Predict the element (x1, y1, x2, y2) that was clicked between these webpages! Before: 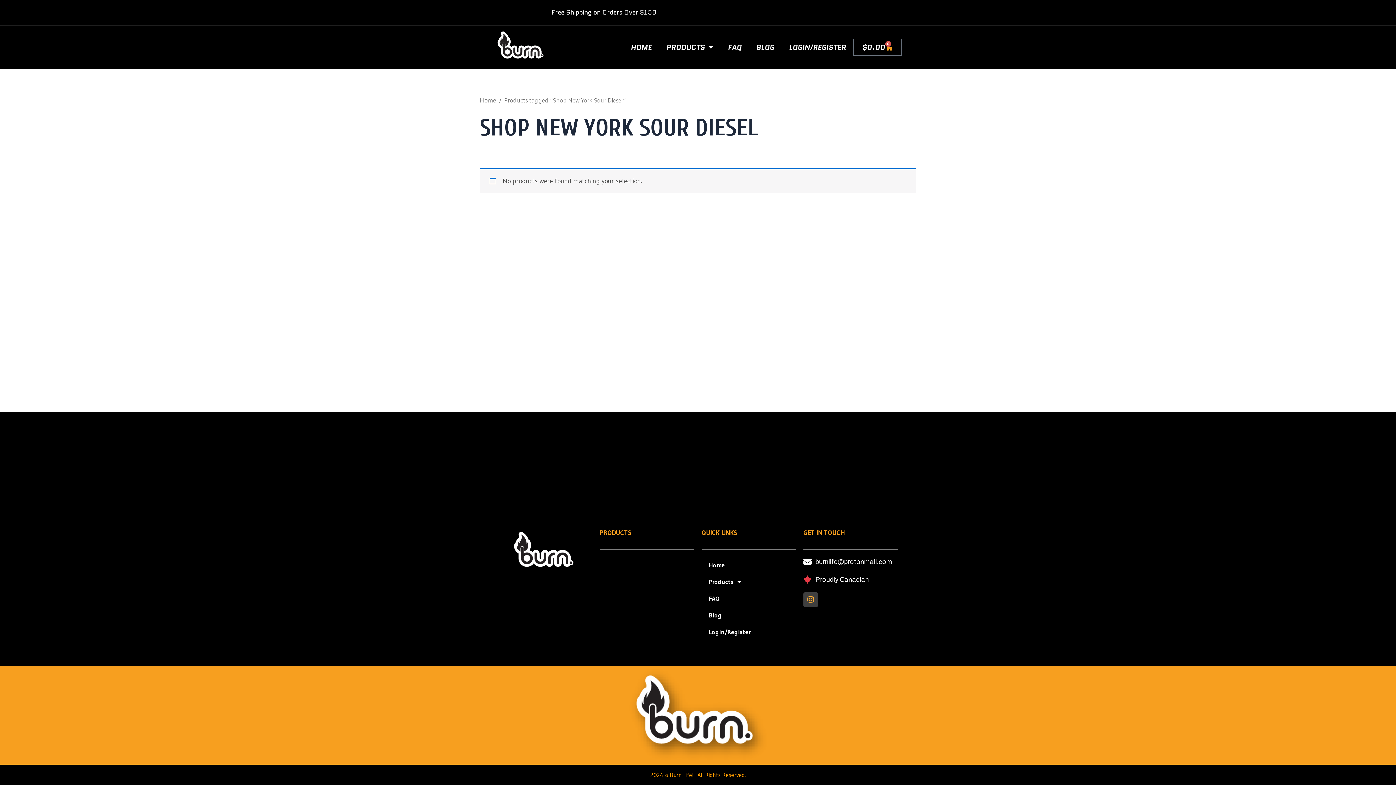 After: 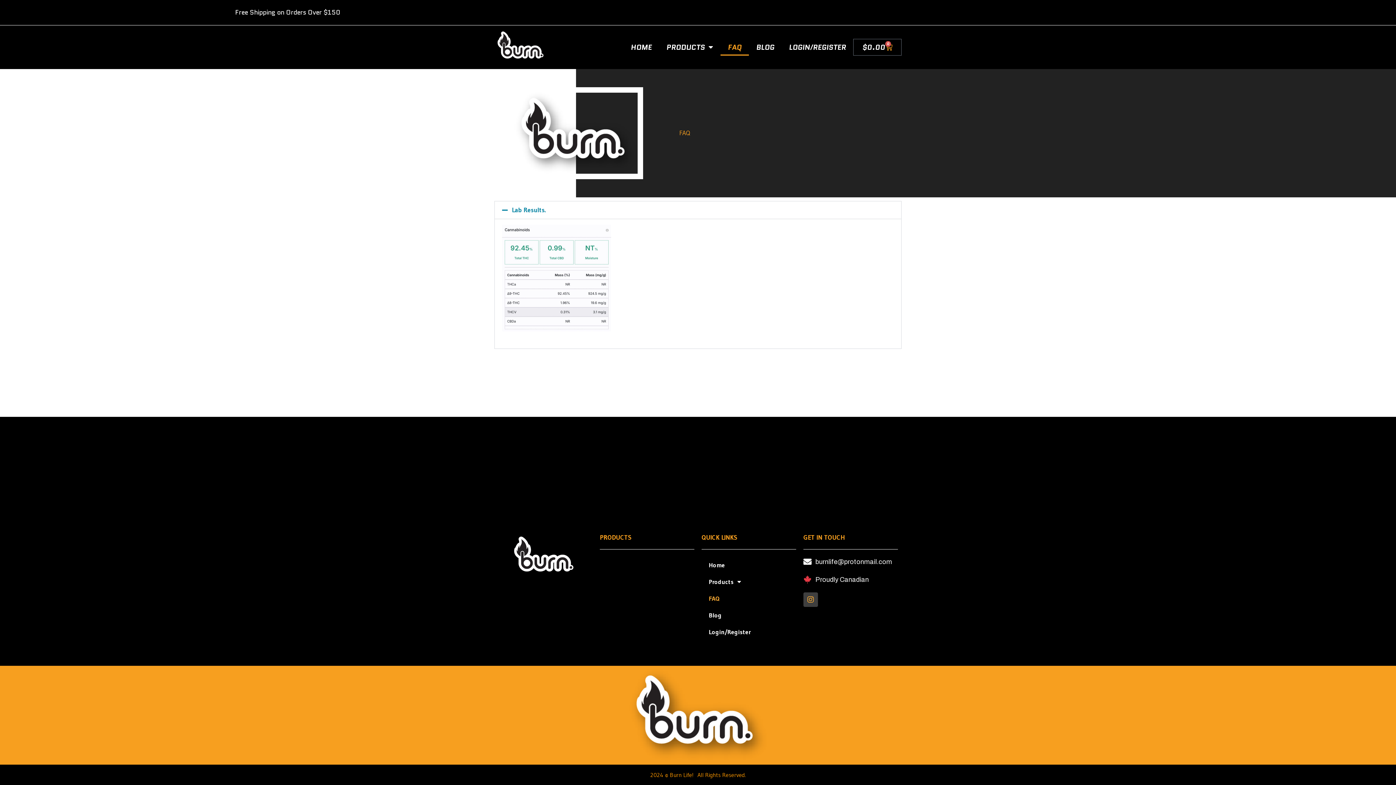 Action: label: FAQ bbox: (720, 38, 749, 55)